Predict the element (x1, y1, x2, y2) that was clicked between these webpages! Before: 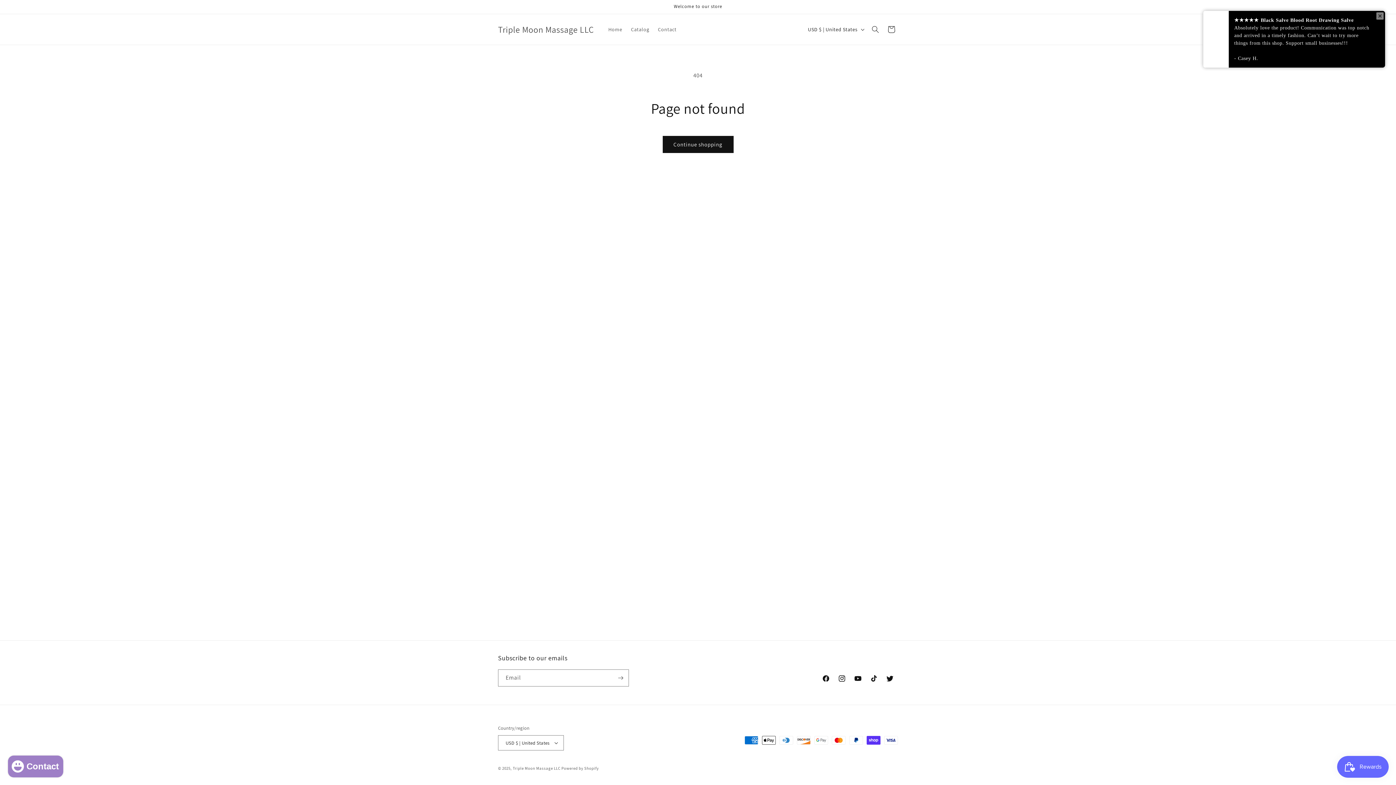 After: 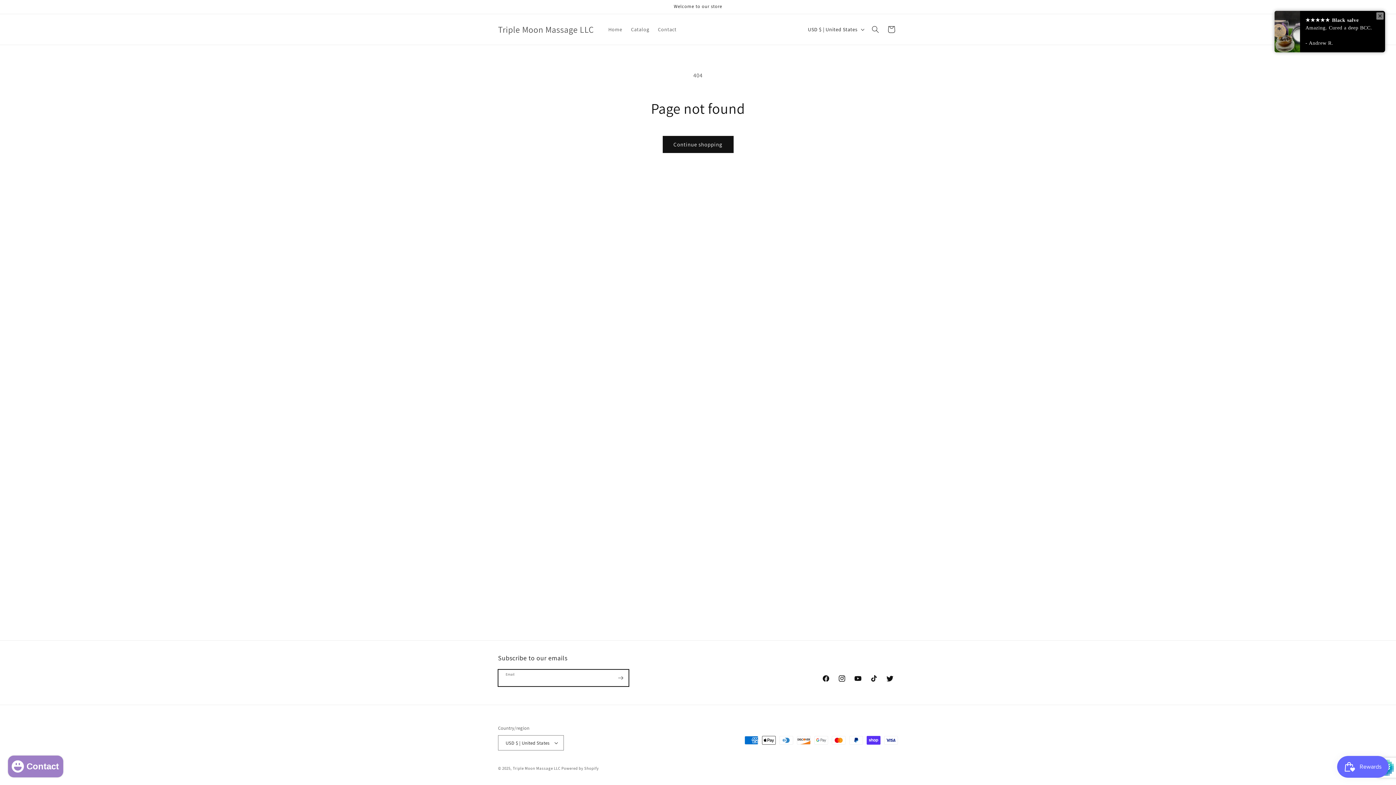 Action: bbox: (612, 669, 628, 686) label: Subscribe